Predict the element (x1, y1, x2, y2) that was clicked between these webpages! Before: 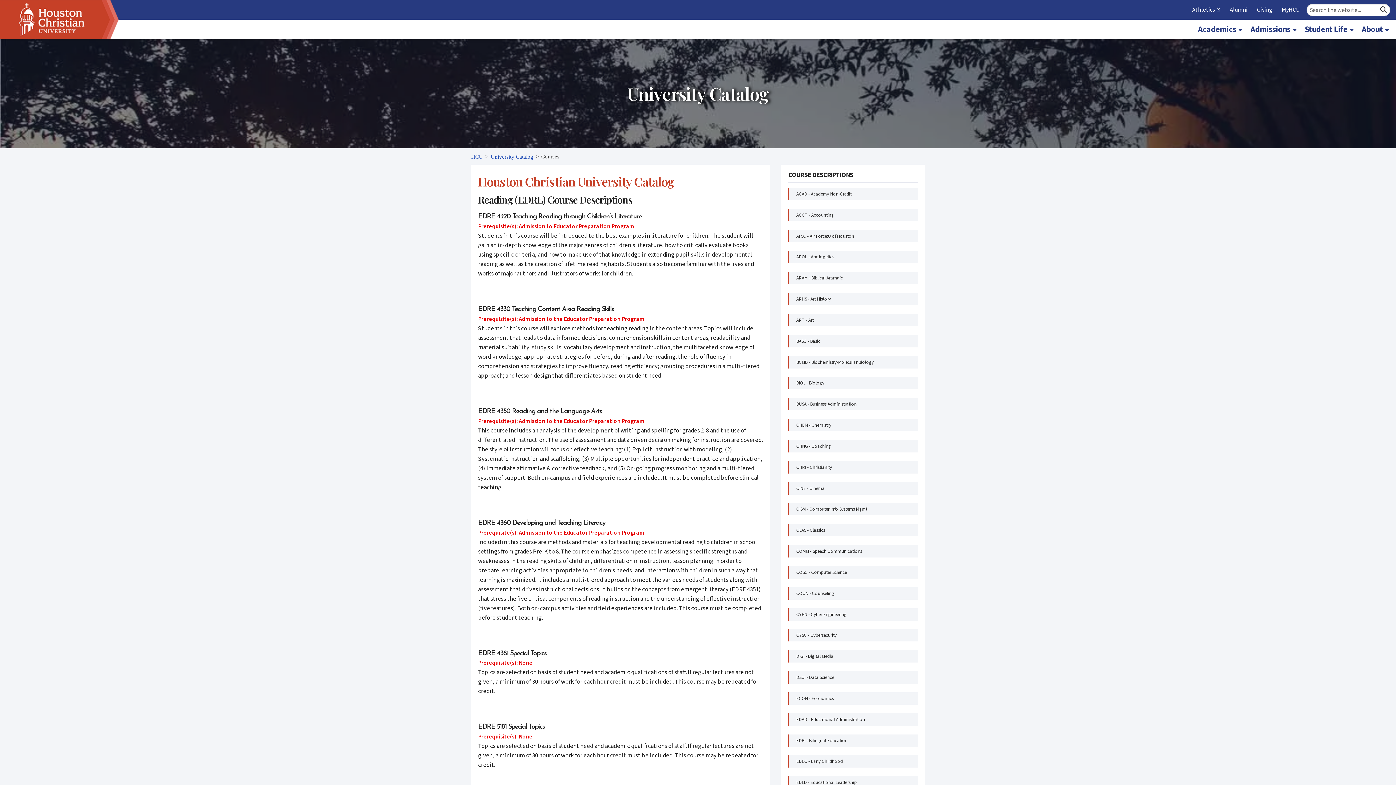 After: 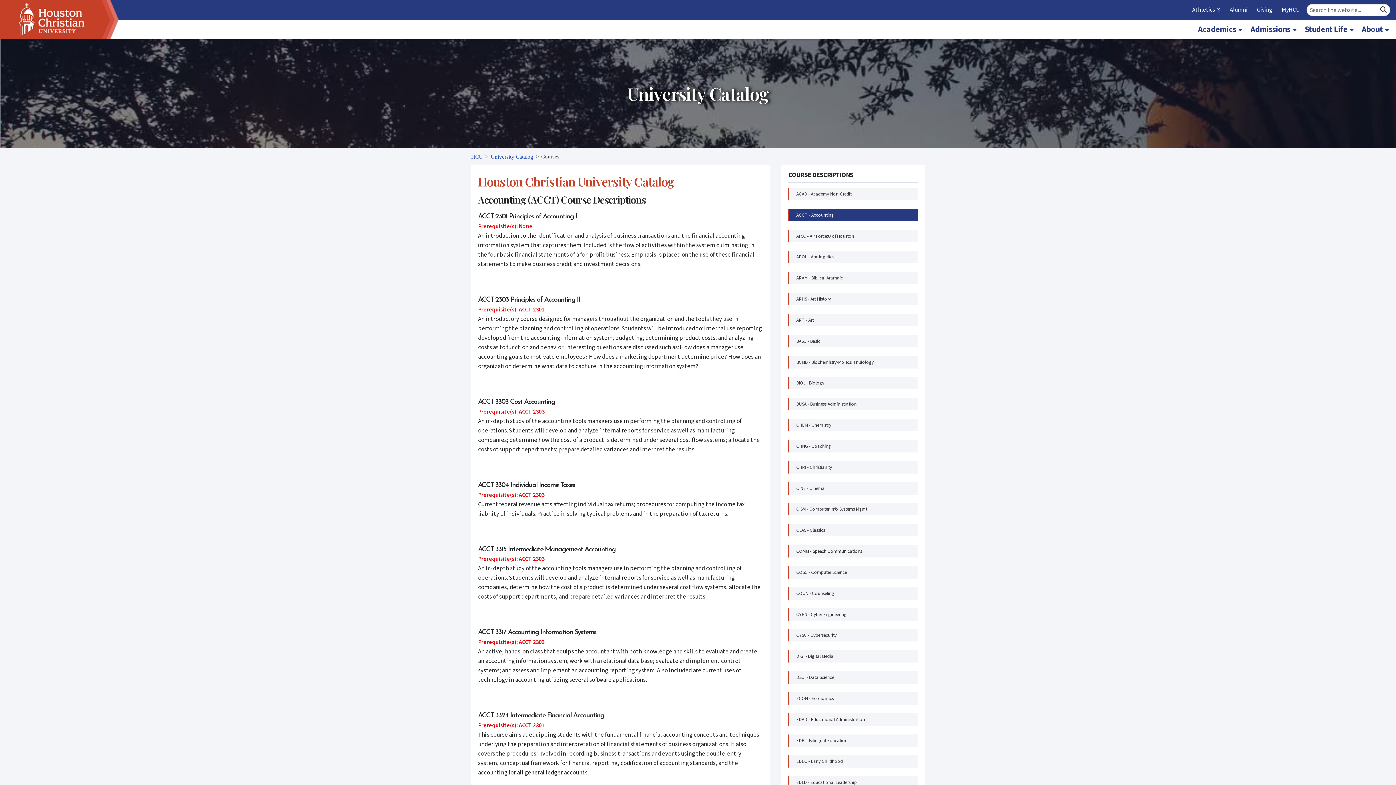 Action: label: ACCT - Accounting bbox: (788, 209, 918, 221)